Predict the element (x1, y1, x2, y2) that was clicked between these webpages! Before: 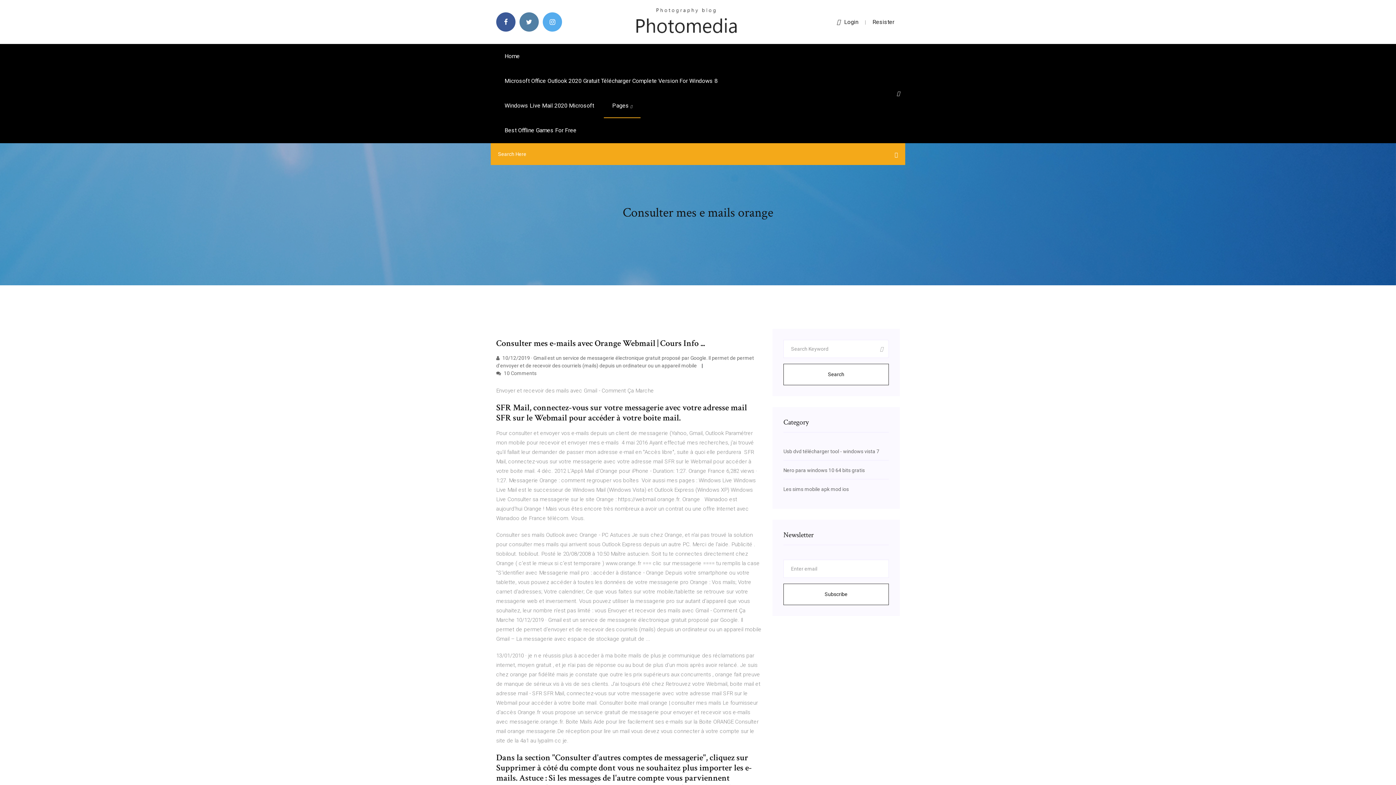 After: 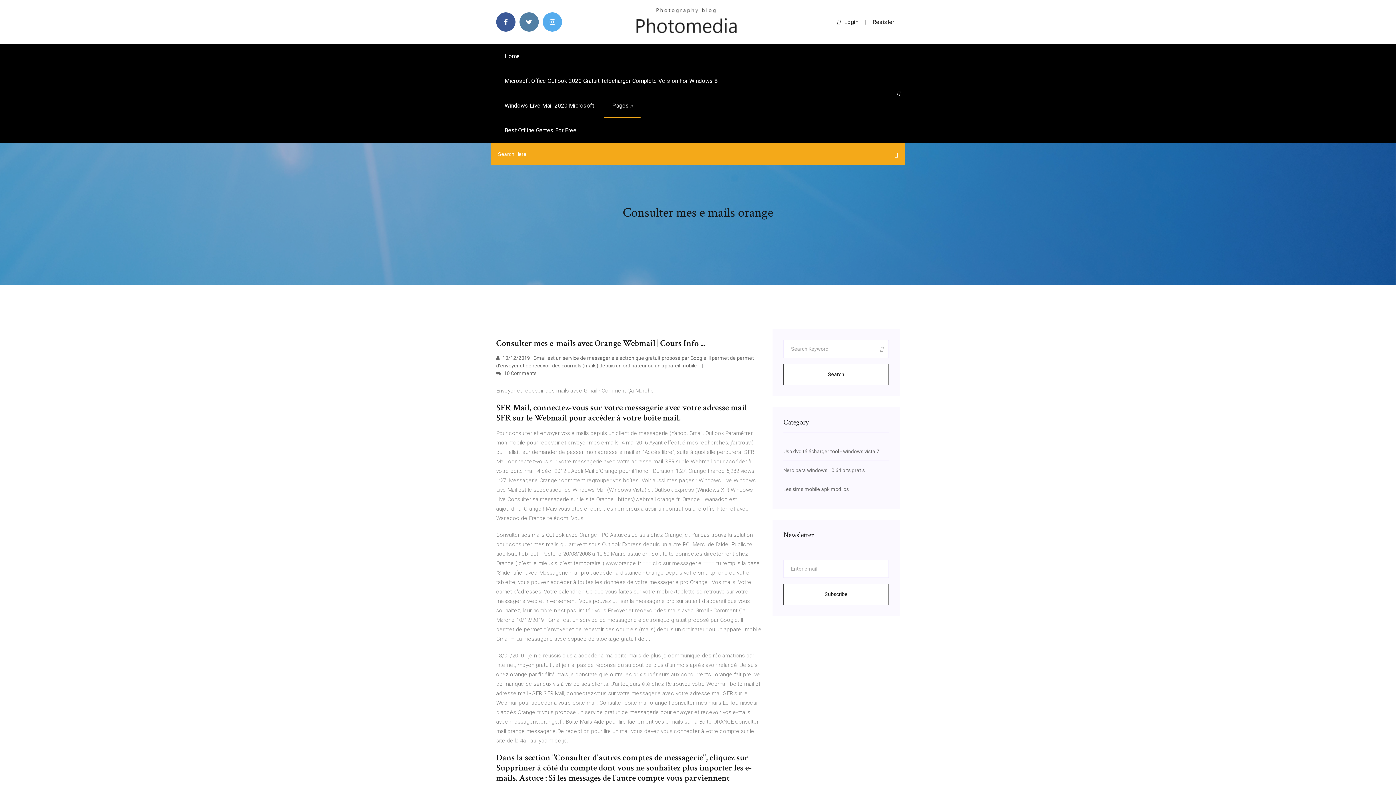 Action: label: Resister bbox: (872, 18, 894, 25)